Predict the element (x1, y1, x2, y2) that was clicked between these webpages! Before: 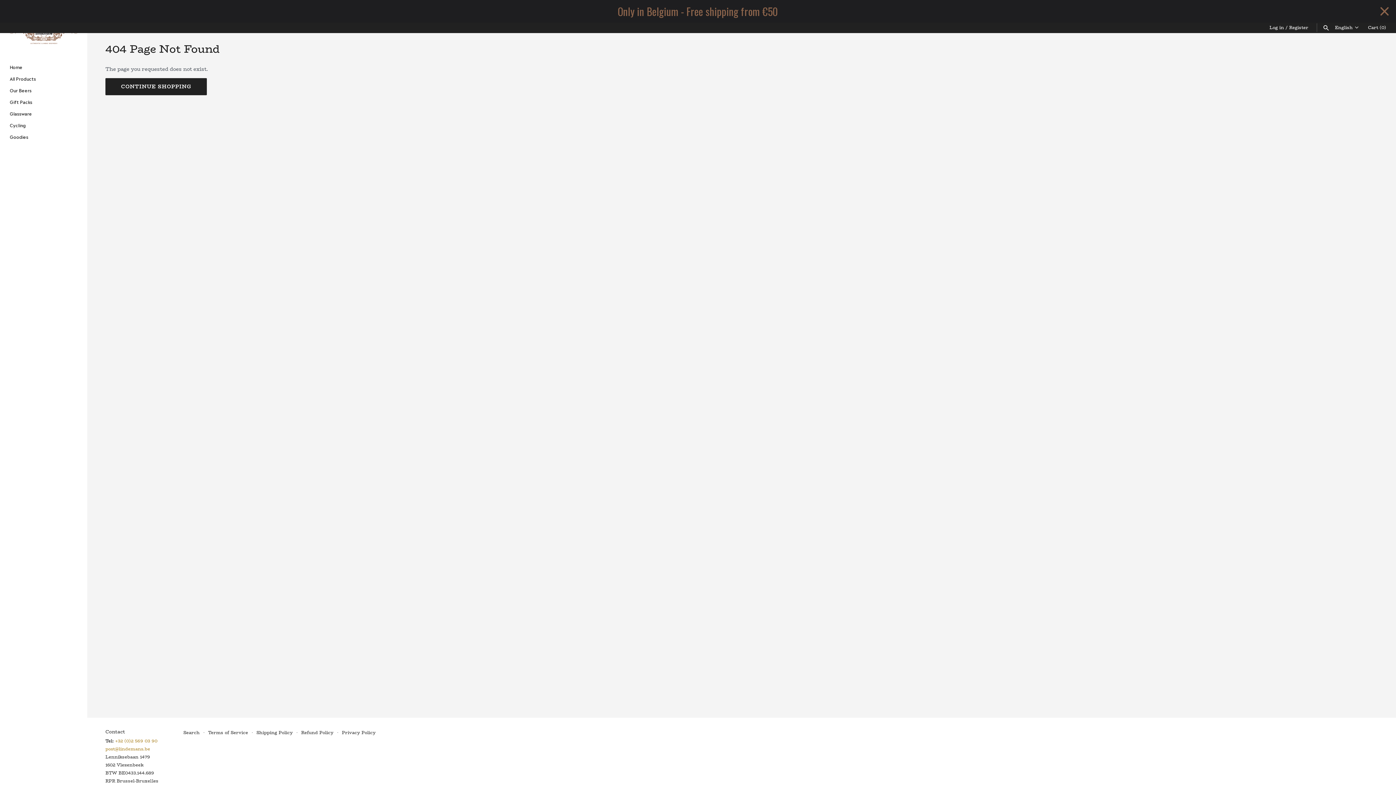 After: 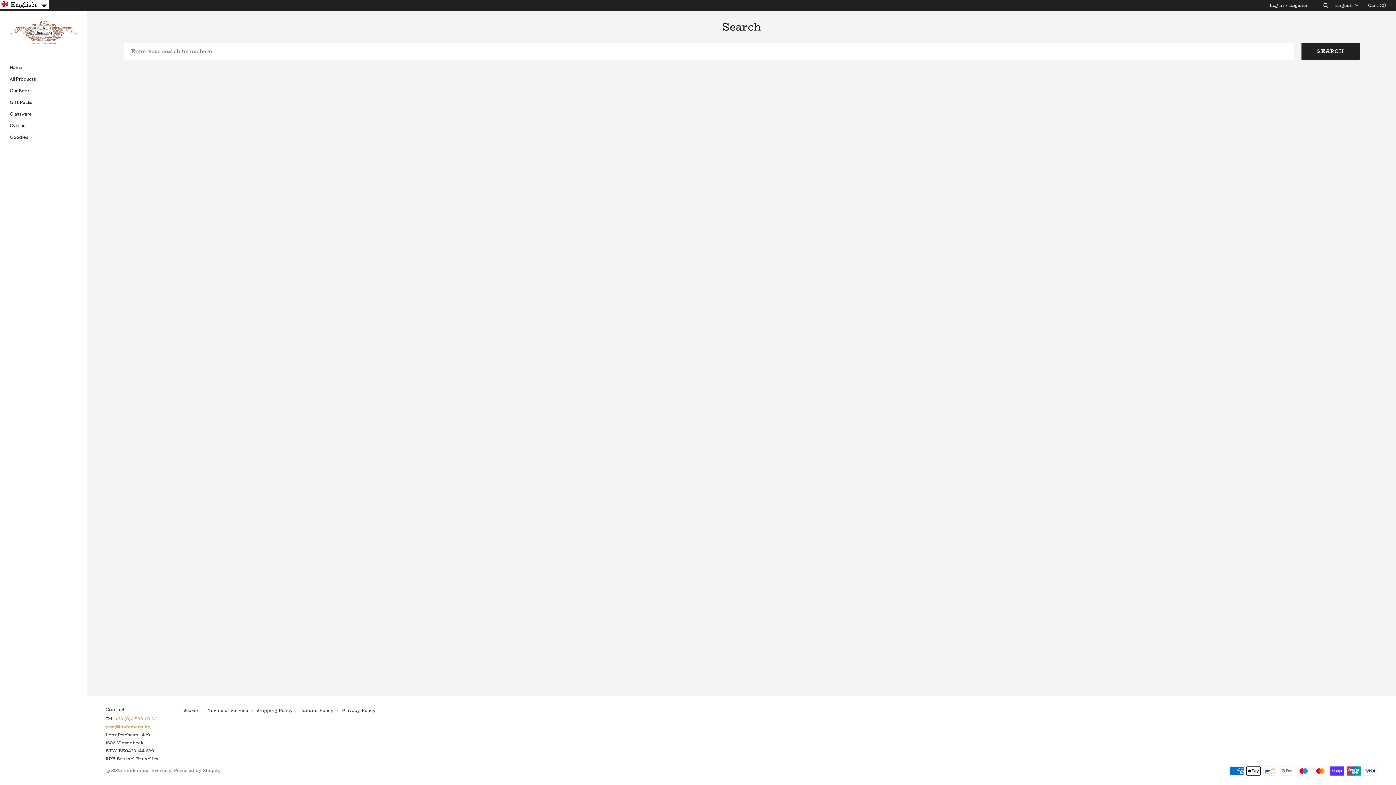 Action: bbox: (183, 729, 199, 736) label: Search